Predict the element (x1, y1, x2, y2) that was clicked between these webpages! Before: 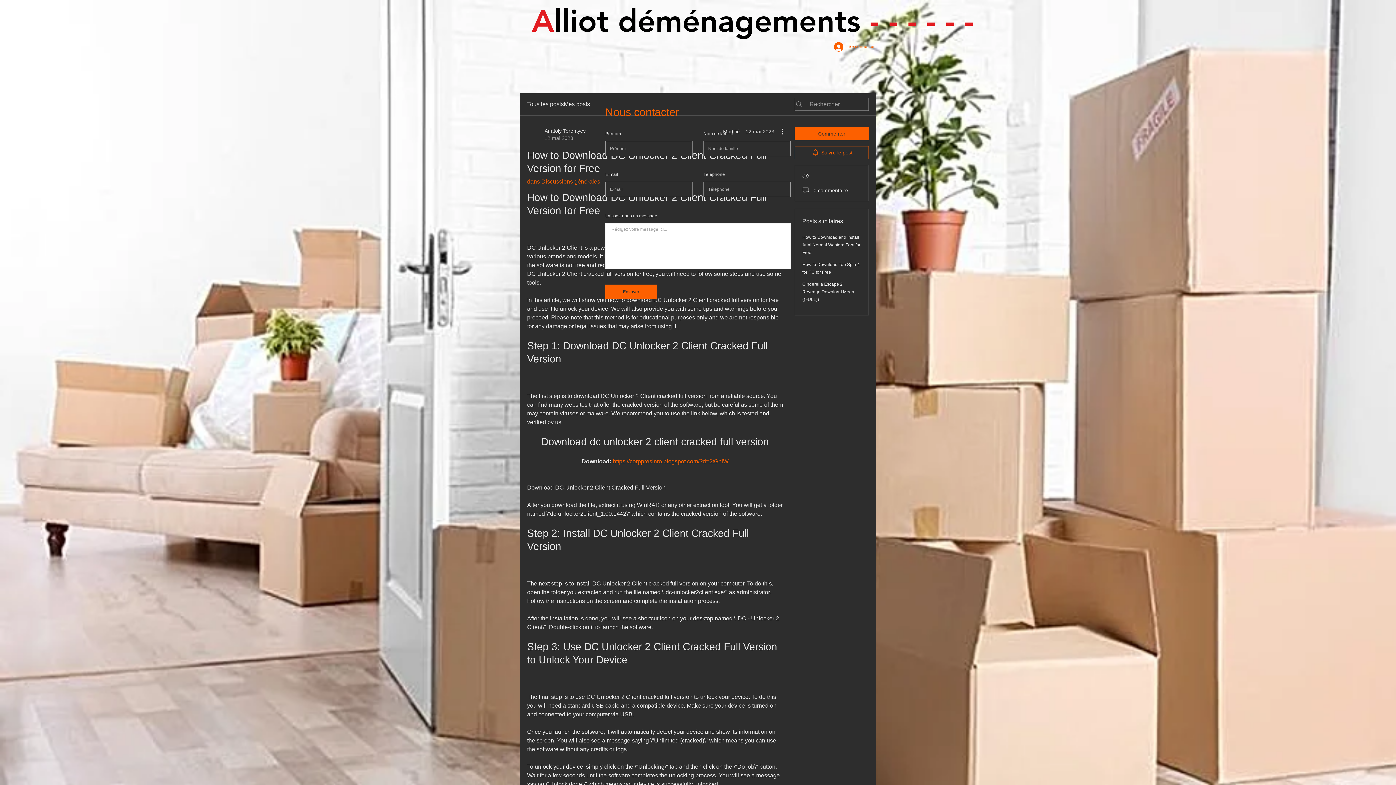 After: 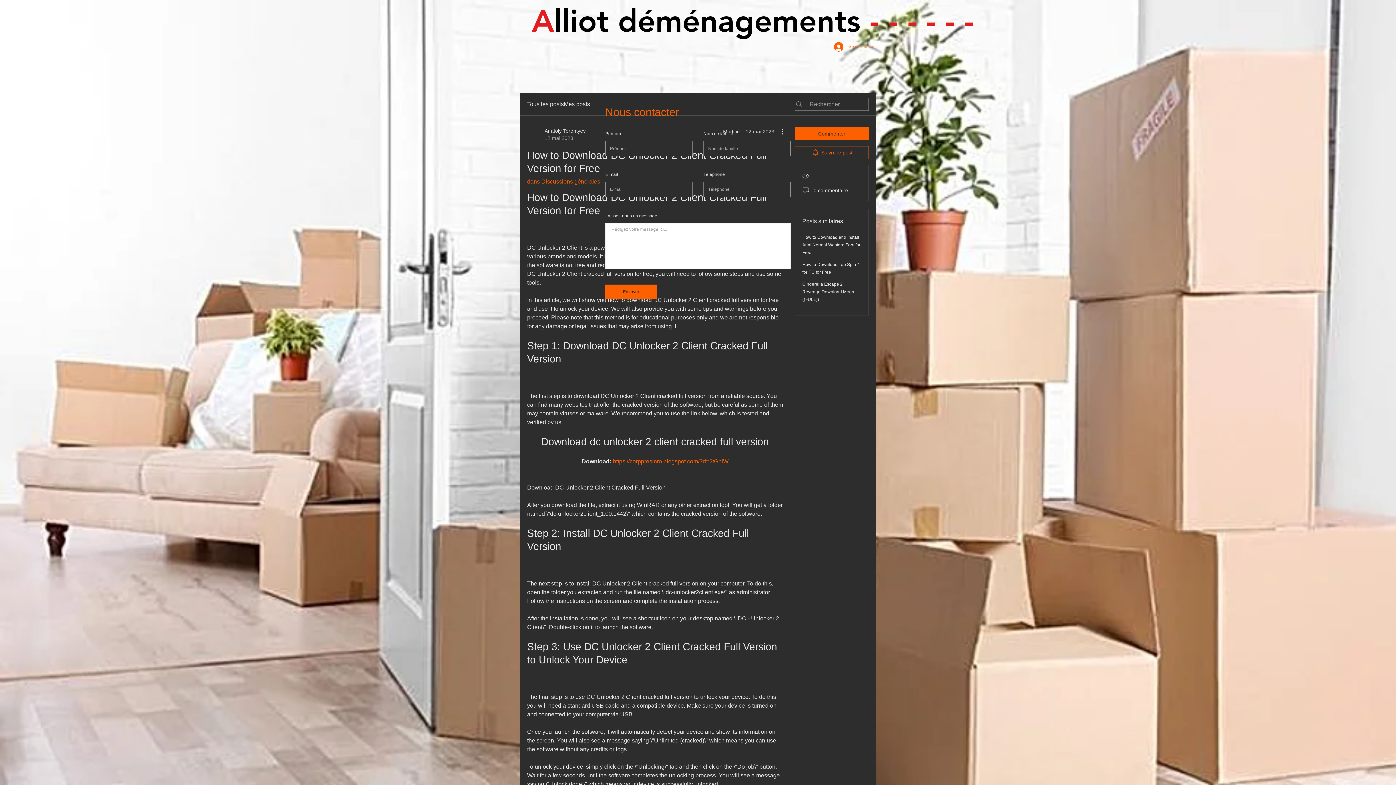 Action: bbox: (829, 39, 872, 53) label: Se connecter